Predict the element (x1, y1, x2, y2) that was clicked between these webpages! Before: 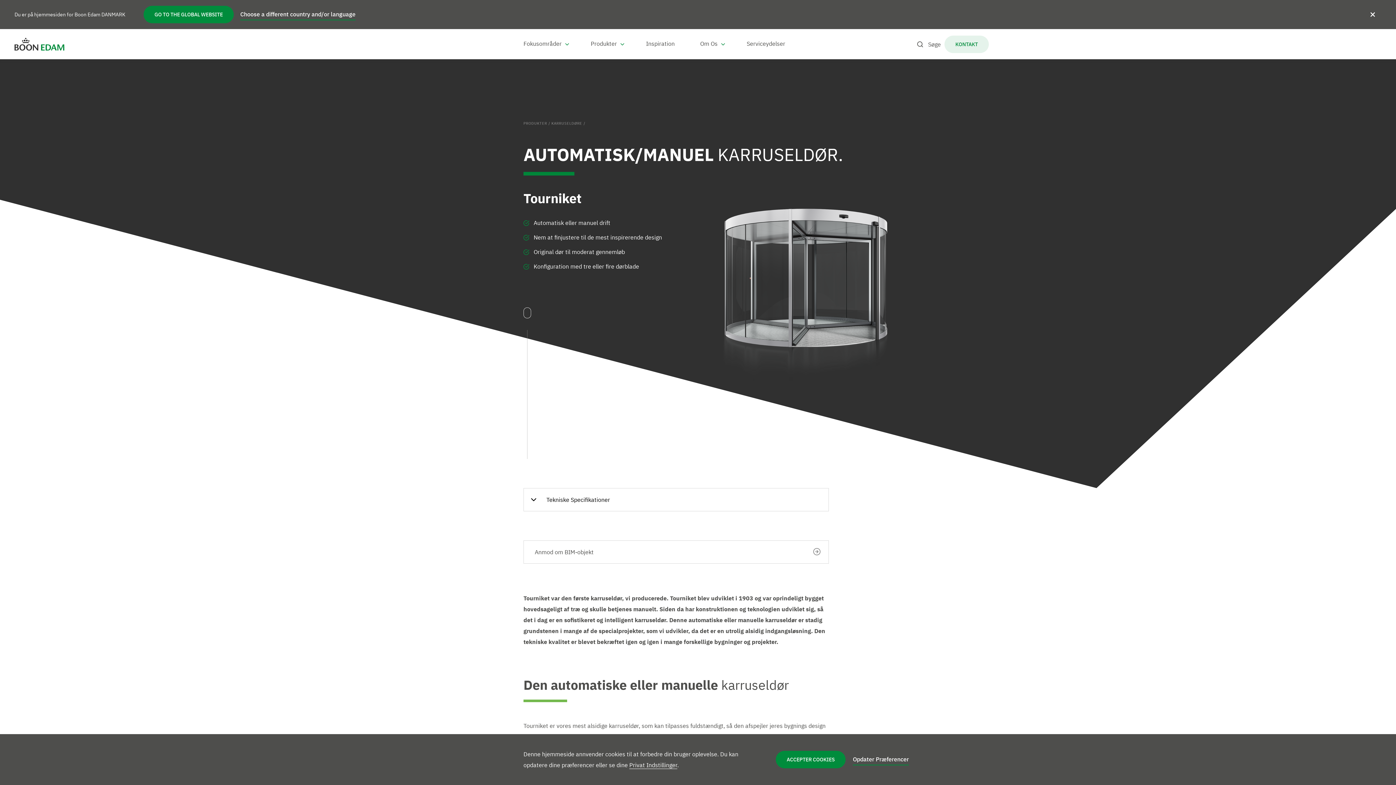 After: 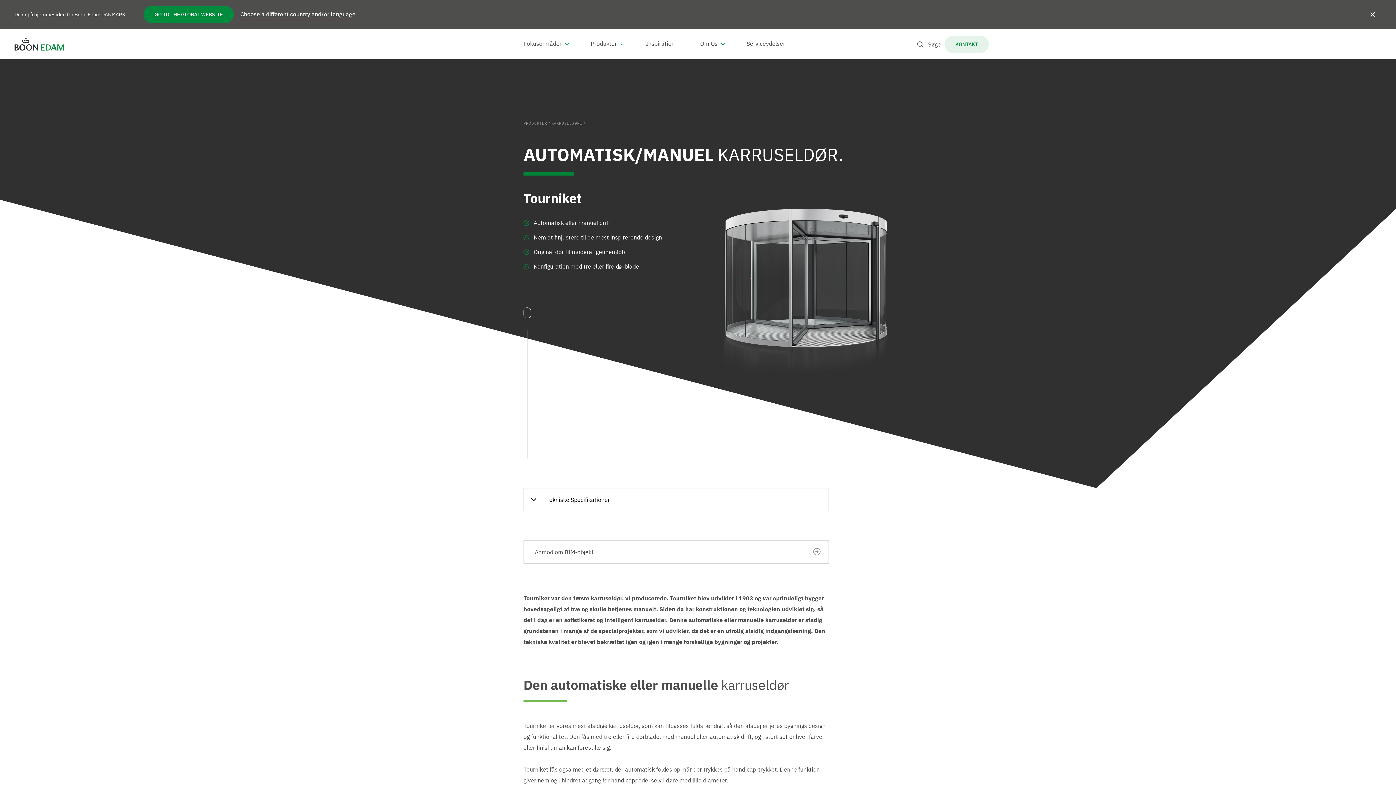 Action: bbox: (776, 751, 845, 768) label: ACCEPTER COOKIES